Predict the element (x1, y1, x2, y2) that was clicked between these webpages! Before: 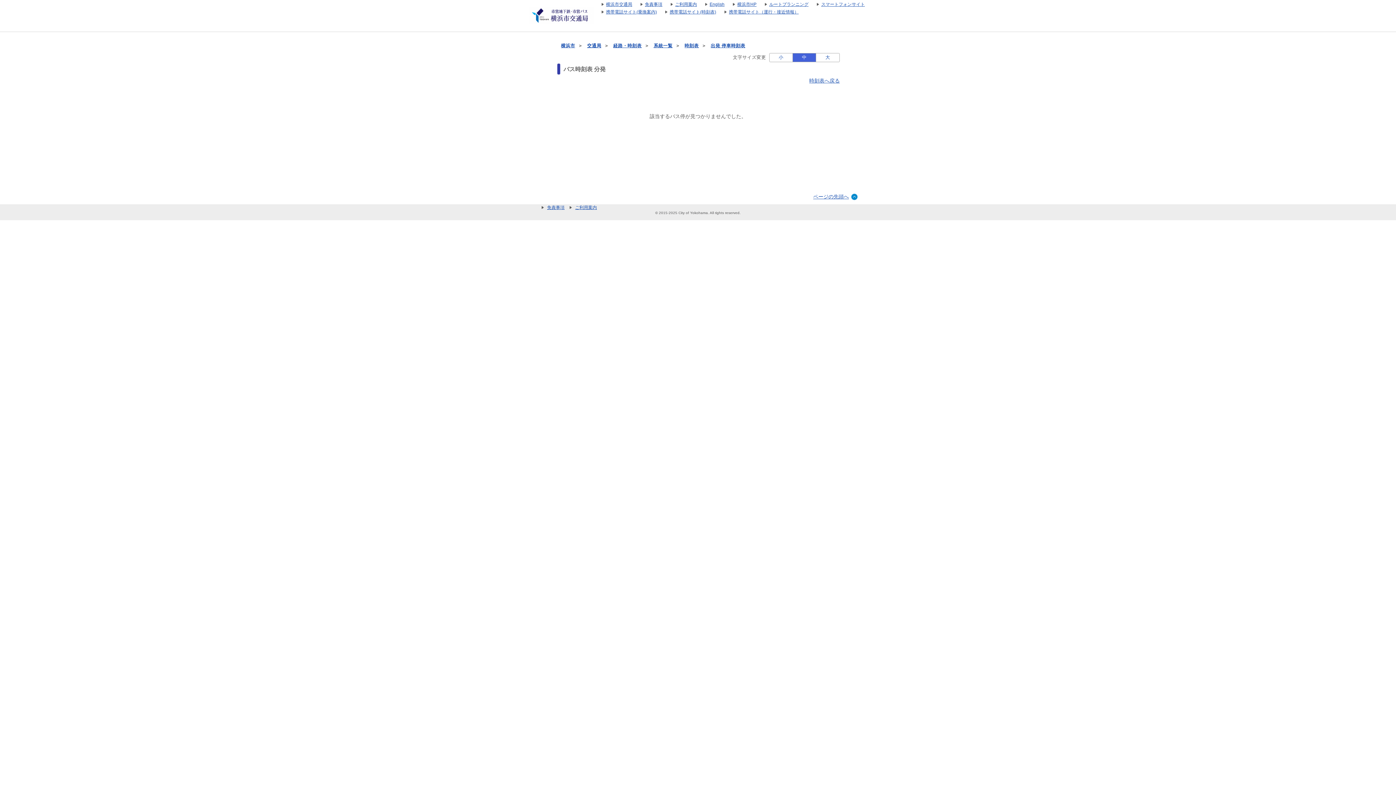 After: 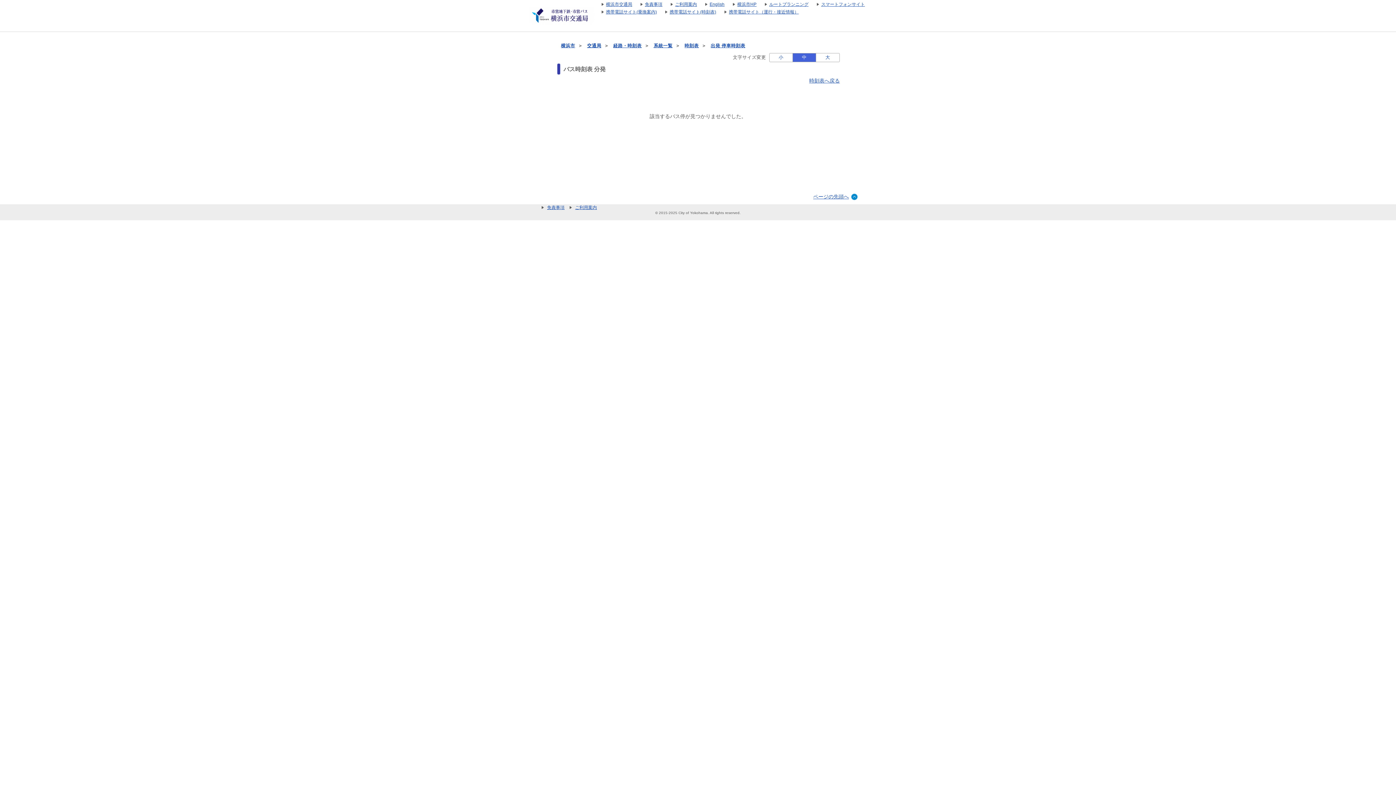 Action: bbox: (717, 9, 798, 14) label: 携帯電話サイト（運行・接近情報）